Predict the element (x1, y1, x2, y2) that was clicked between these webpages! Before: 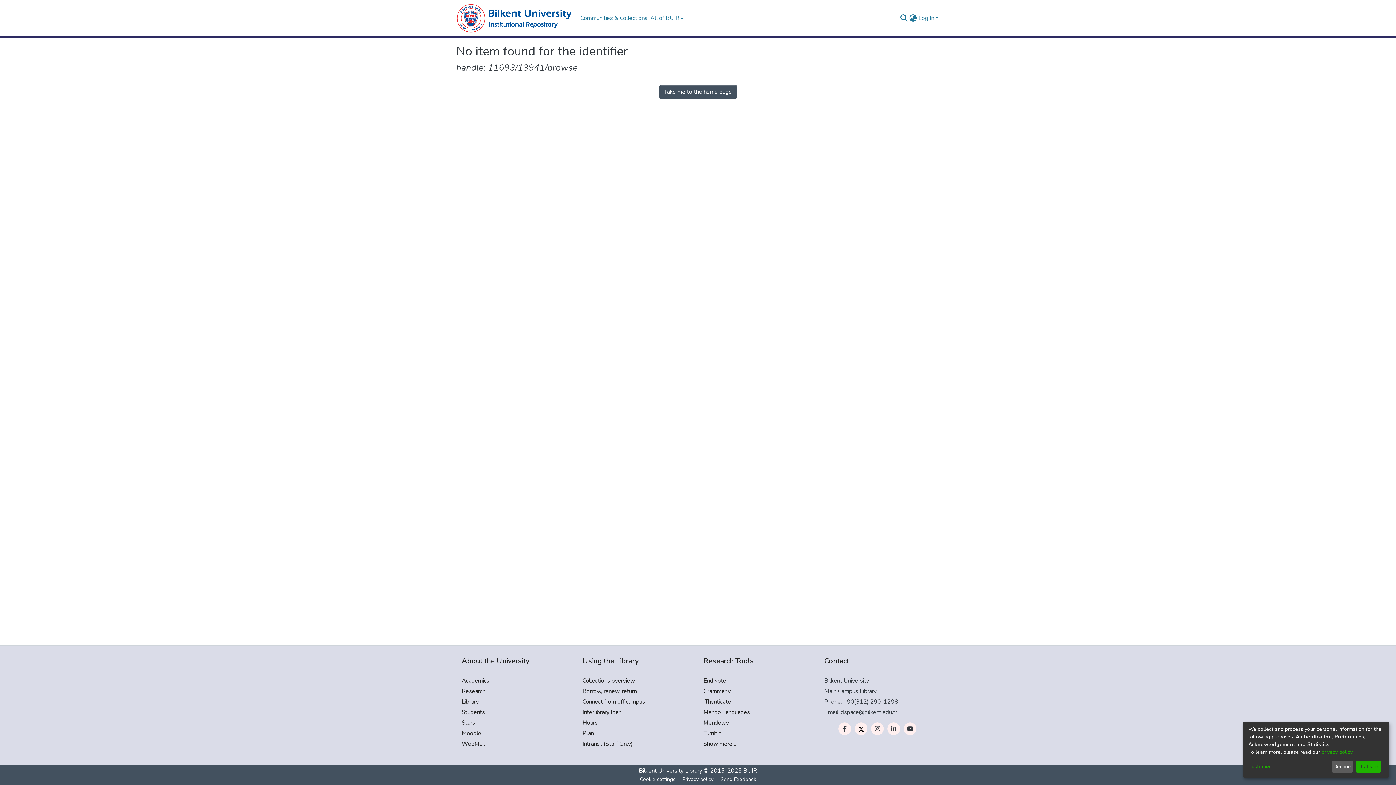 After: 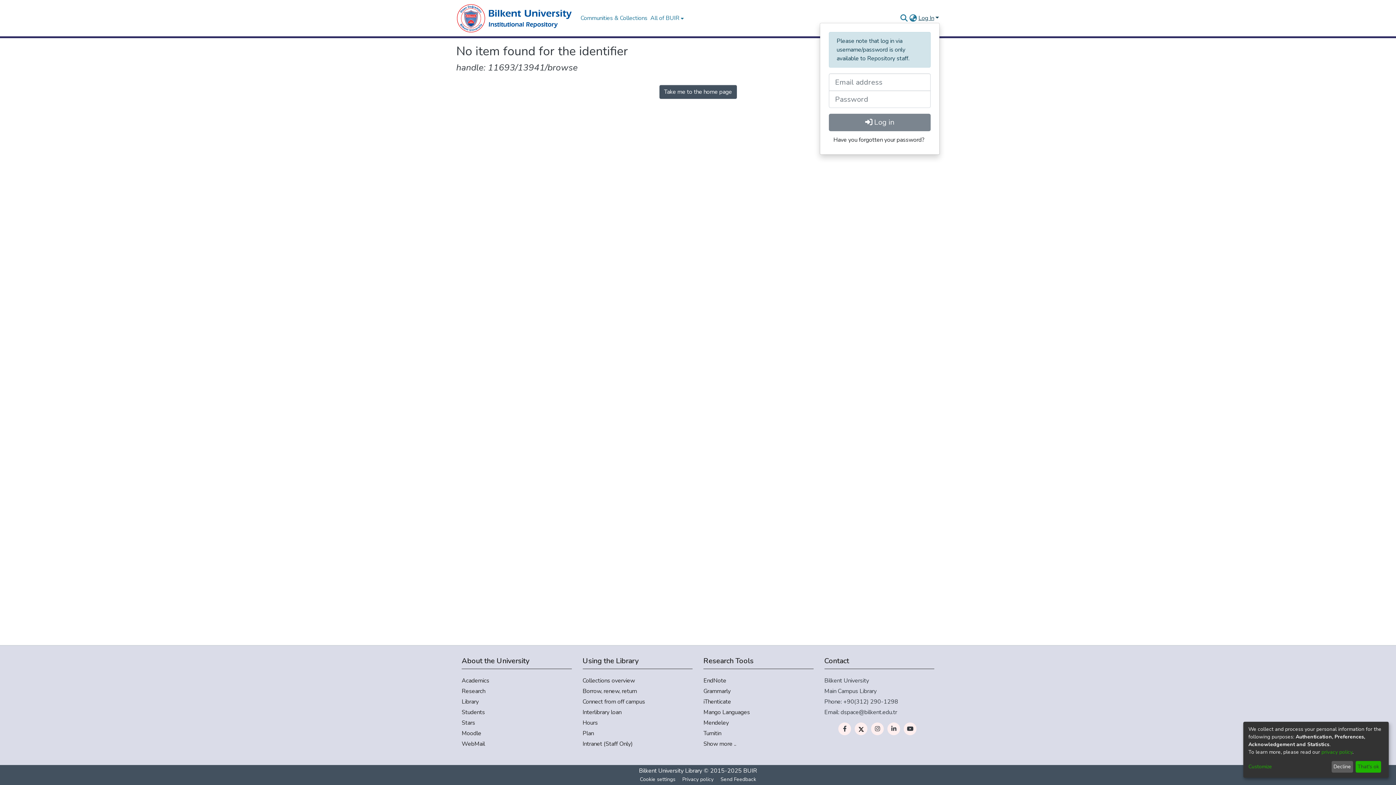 Action: bbox: (917, 14, 940, 22) label: Log In